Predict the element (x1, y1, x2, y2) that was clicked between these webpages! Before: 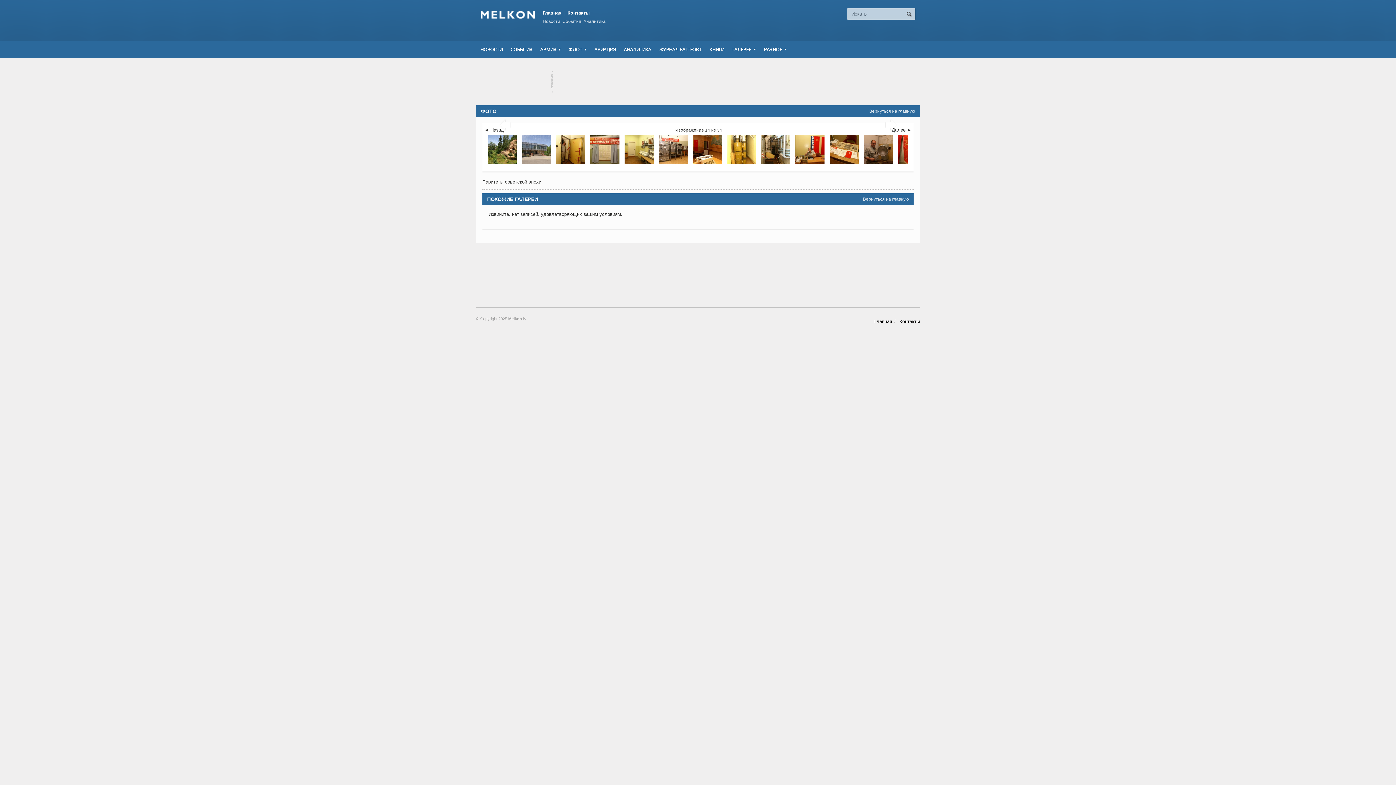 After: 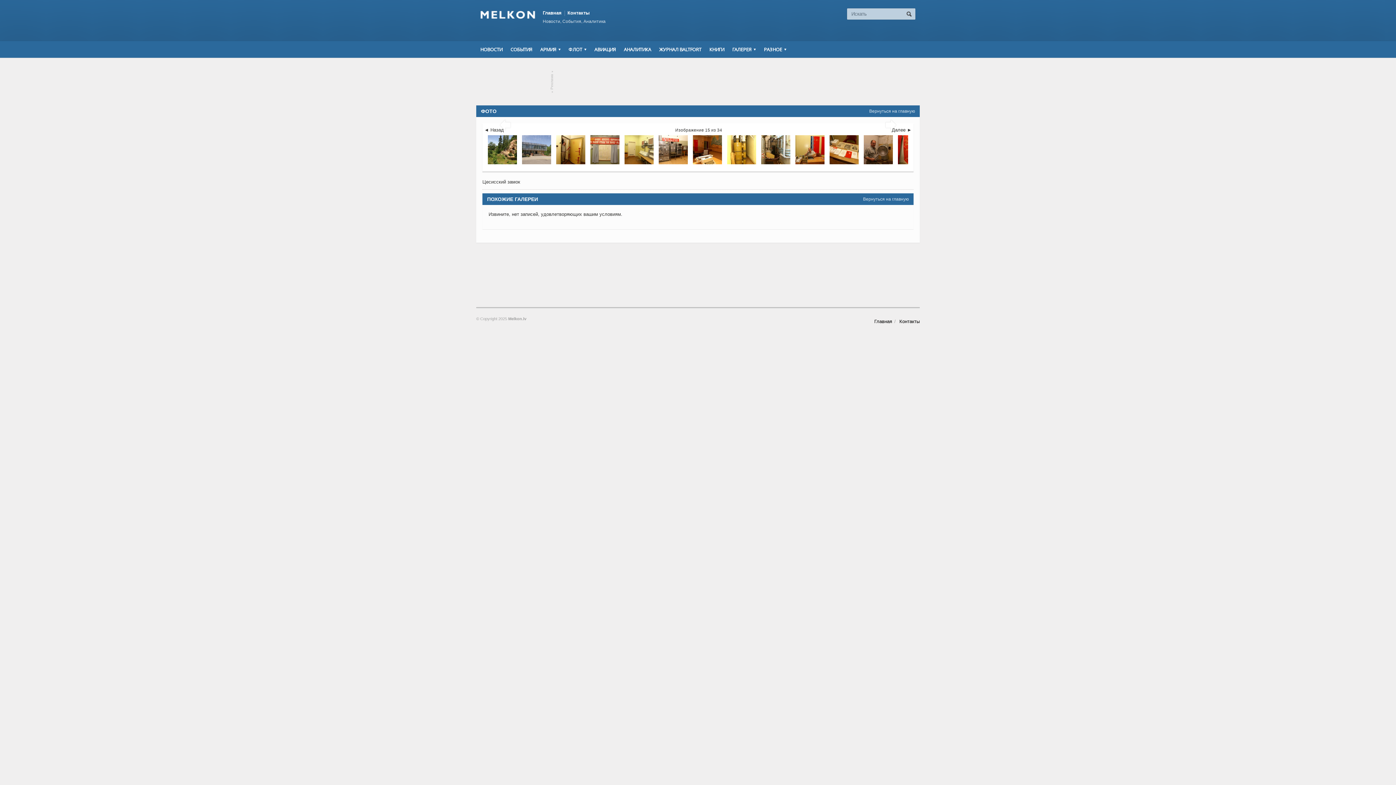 Action: label:  bbox: (885, 117, 896, 132)